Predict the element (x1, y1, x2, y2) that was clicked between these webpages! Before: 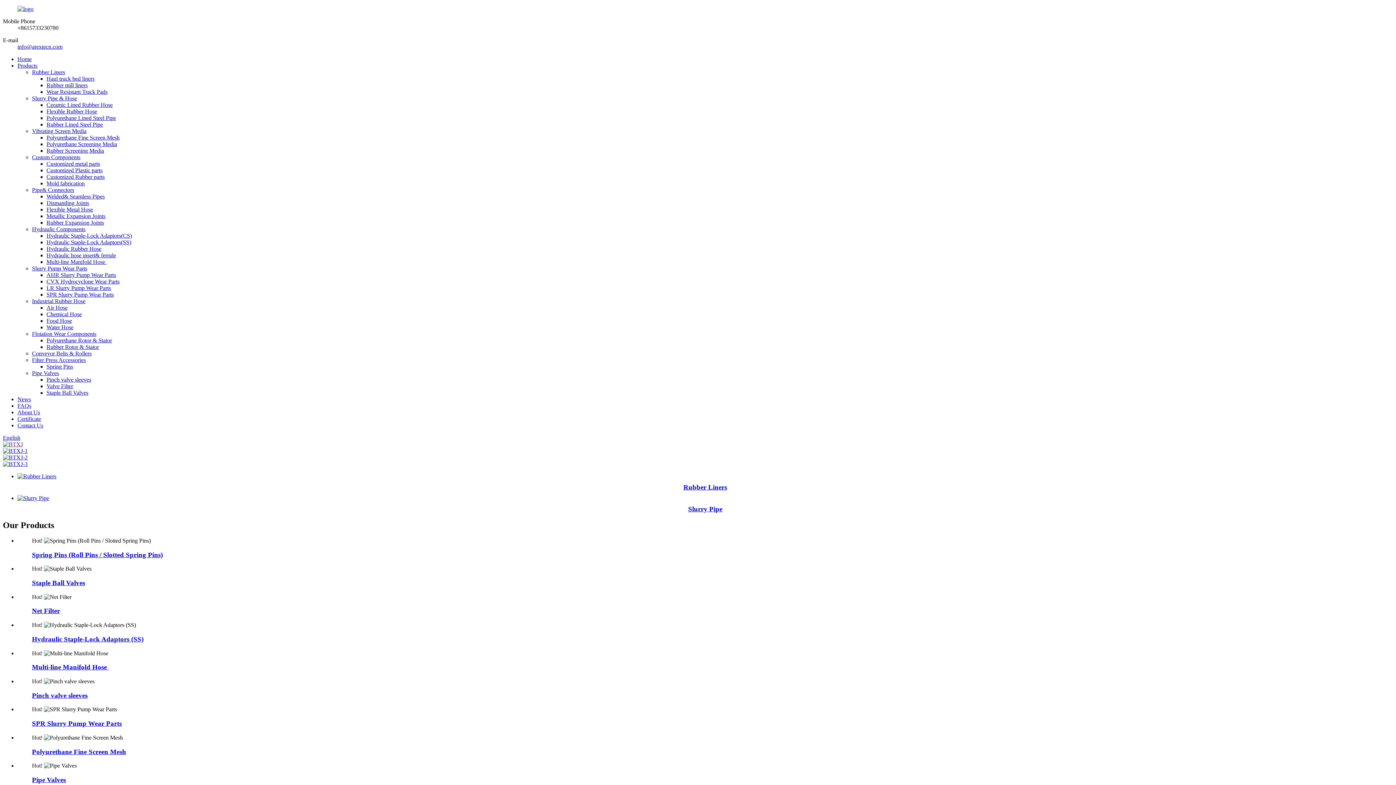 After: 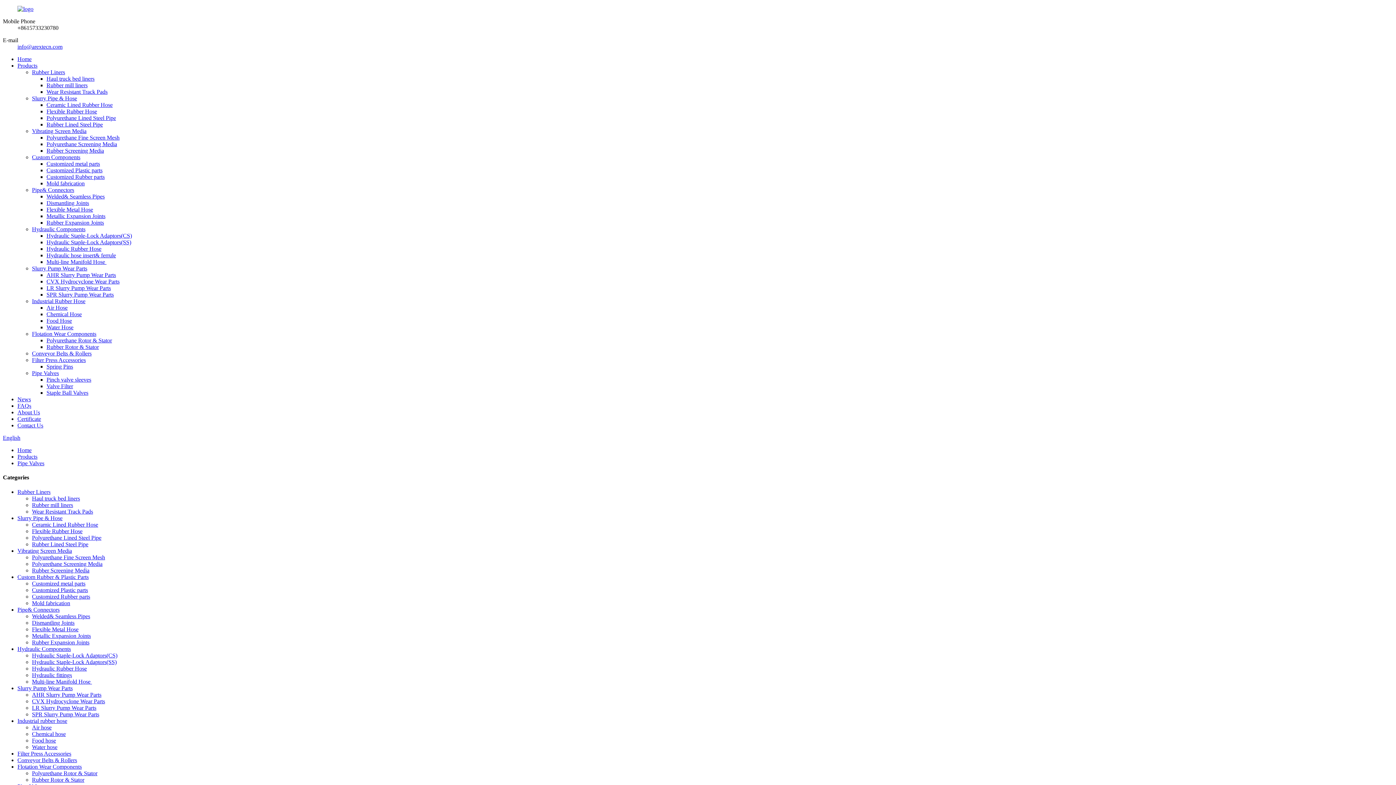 Action: bbox: (32, 776, 65, 784) label: Pipe Valves